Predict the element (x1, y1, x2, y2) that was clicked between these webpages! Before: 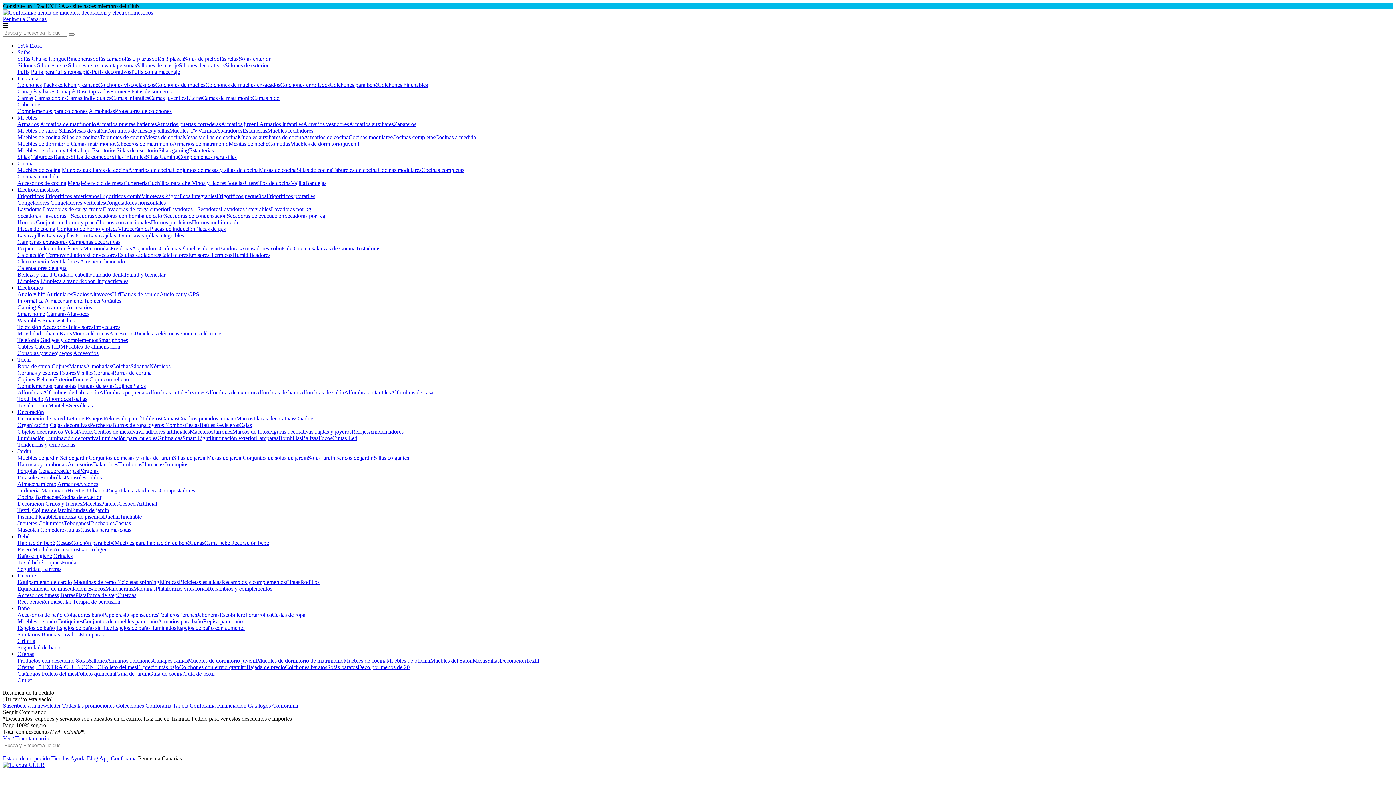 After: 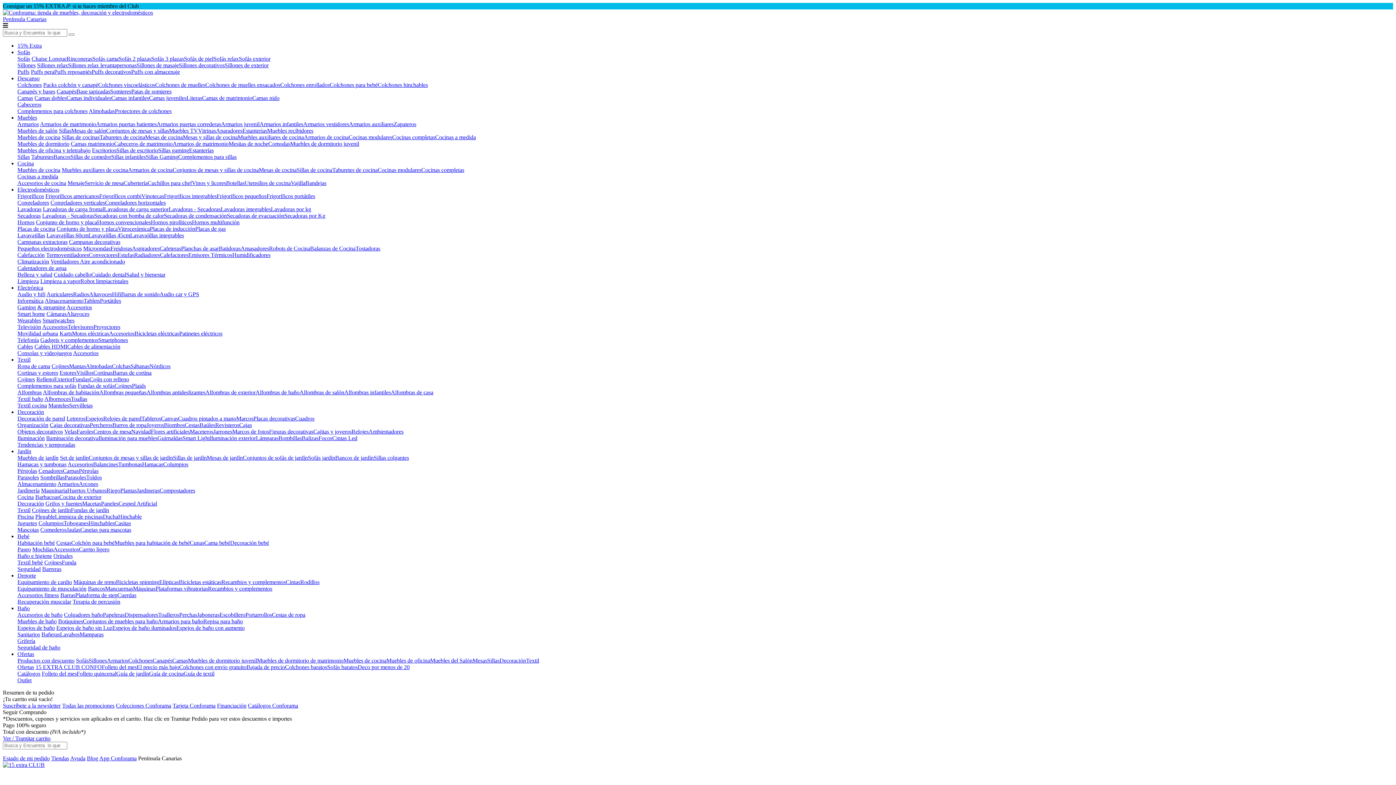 Action: label: Casetas para mascotas bbox: (80, 526, 131, 533)